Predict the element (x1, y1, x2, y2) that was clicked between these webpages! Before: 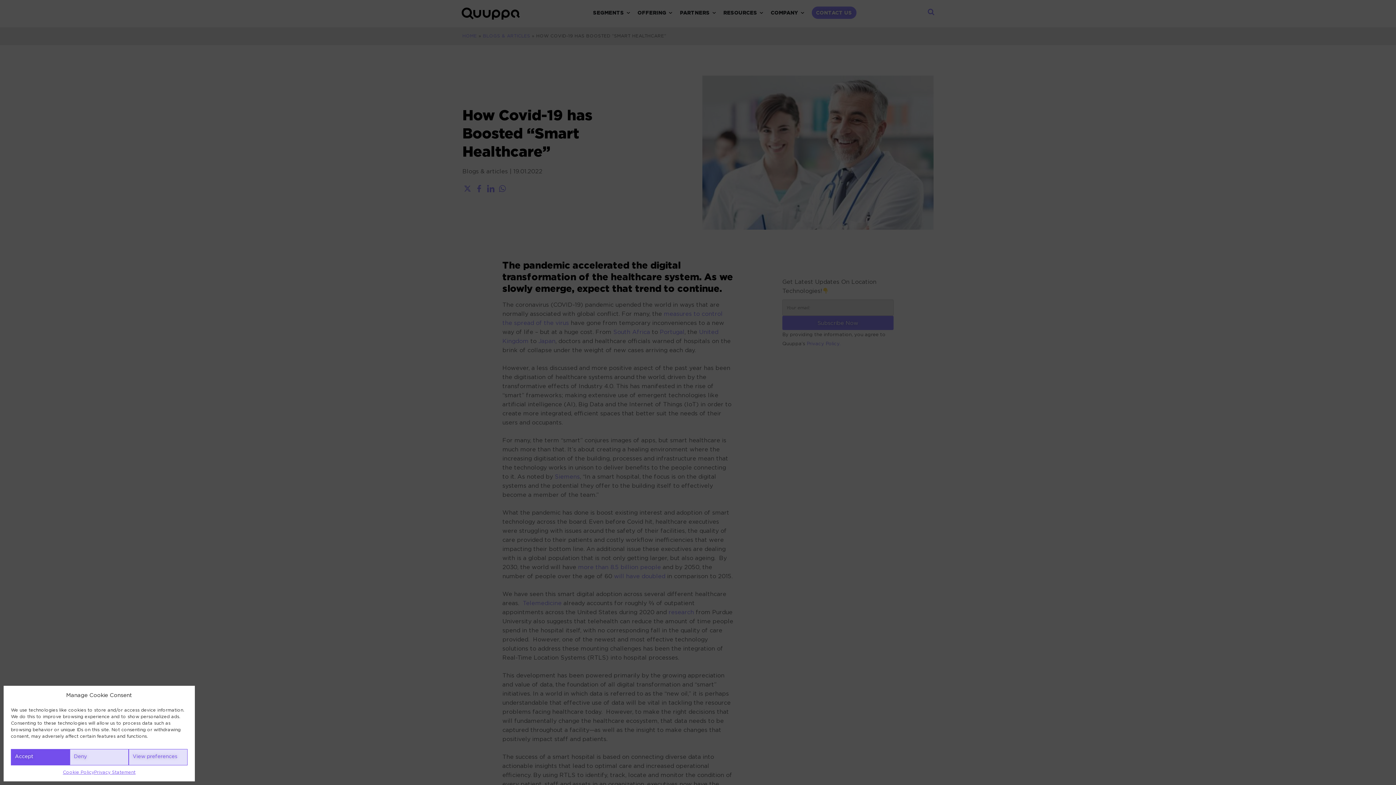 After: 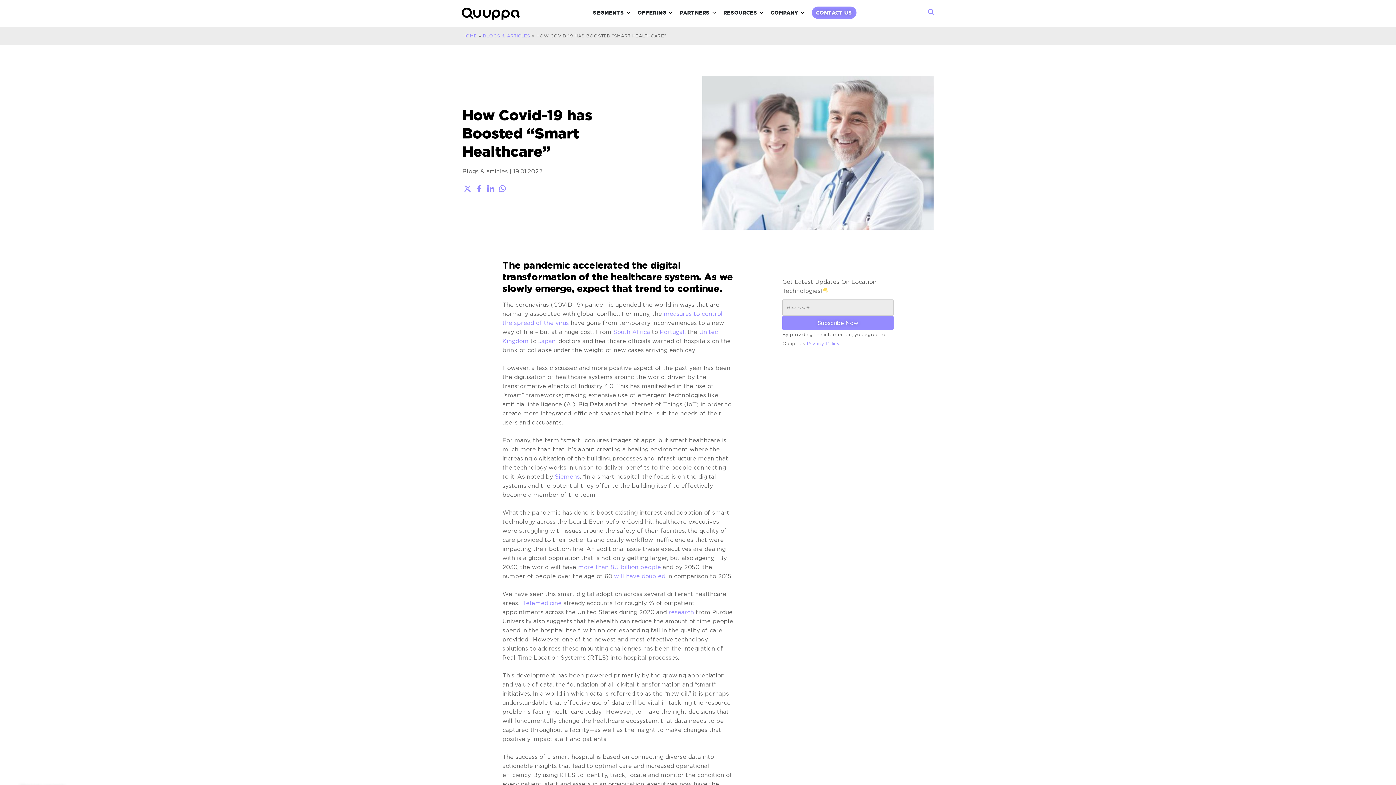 Action: label: Accept bbox: (10, 749, 69, 765)